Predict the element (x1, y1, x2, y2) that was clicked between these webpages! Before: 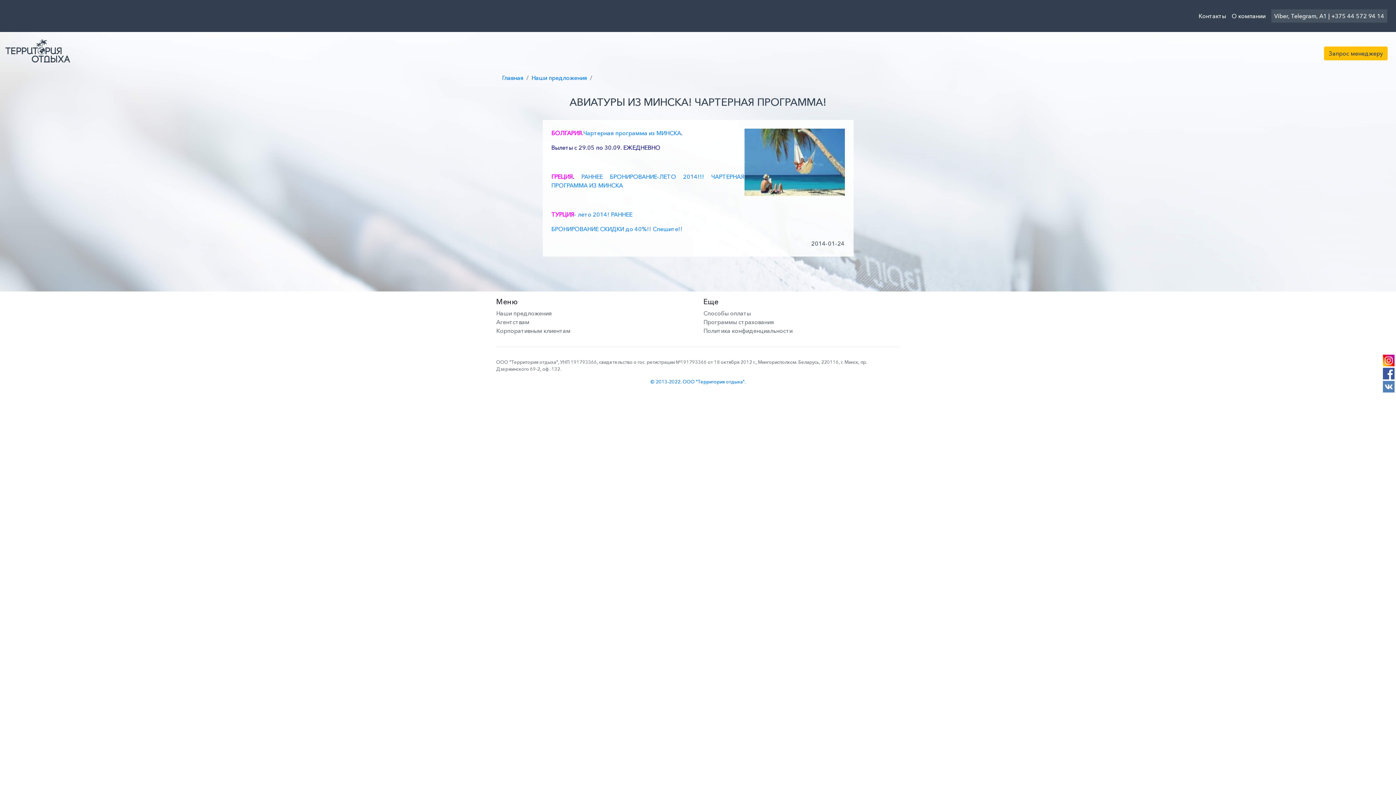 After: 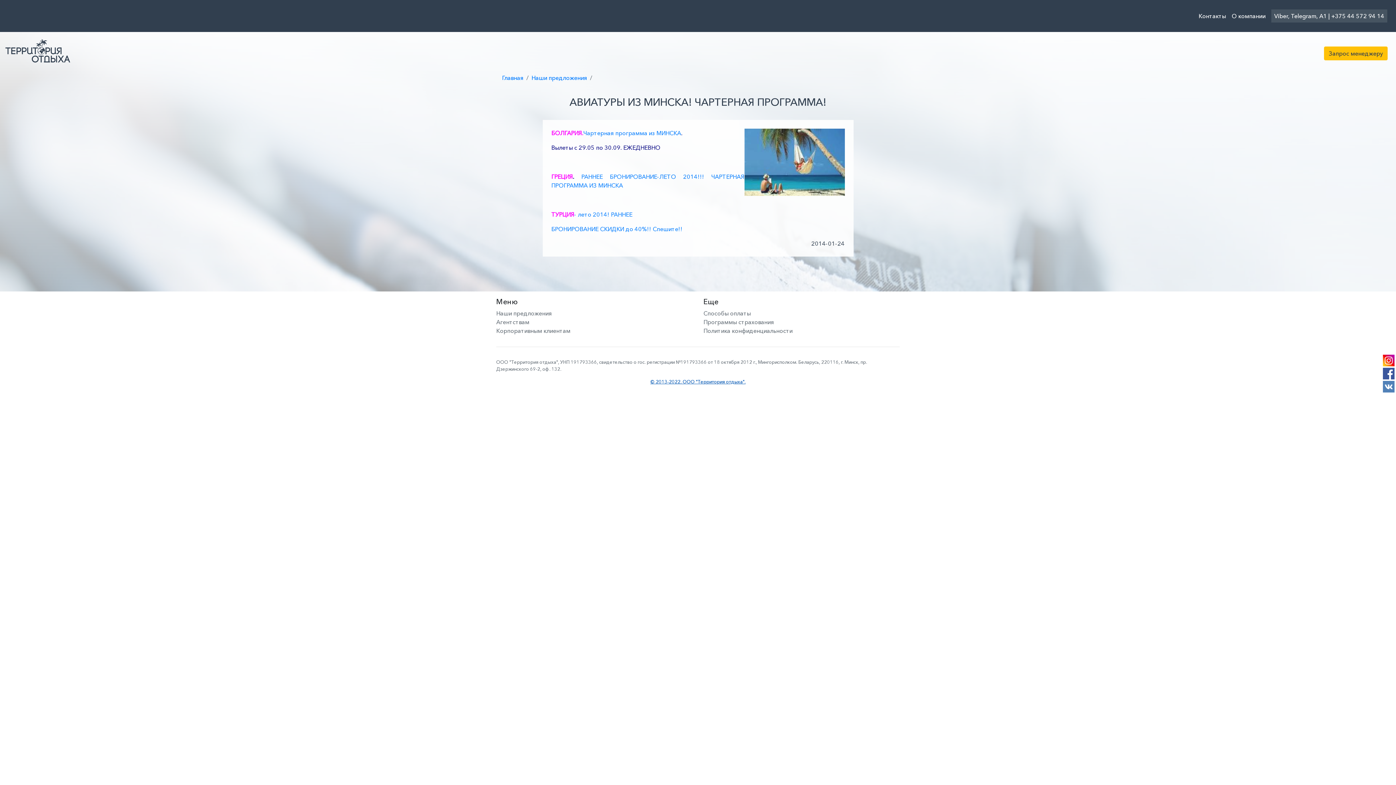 Action: label: © 2013-2022. ООО "Территория отдыха". bbox: (650, 379, 745, 384)